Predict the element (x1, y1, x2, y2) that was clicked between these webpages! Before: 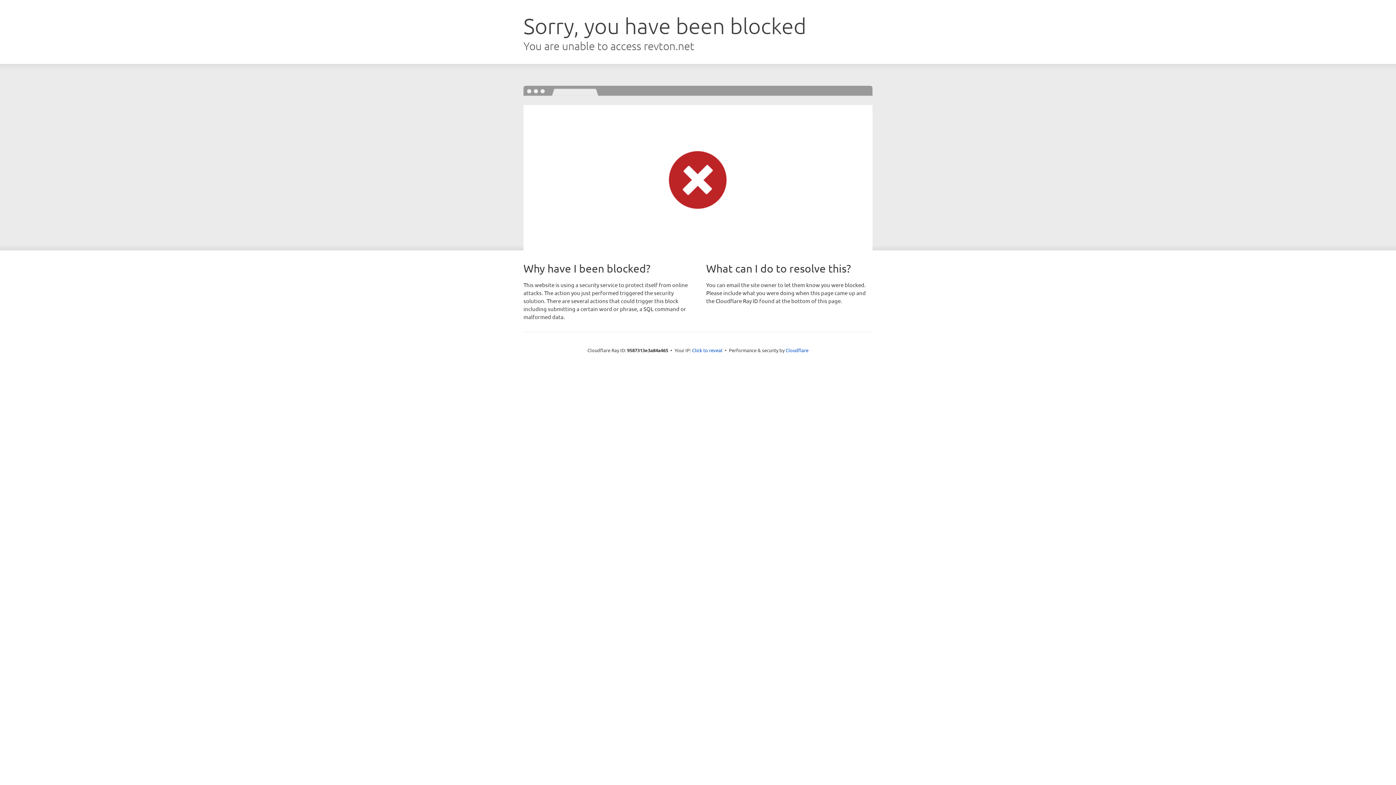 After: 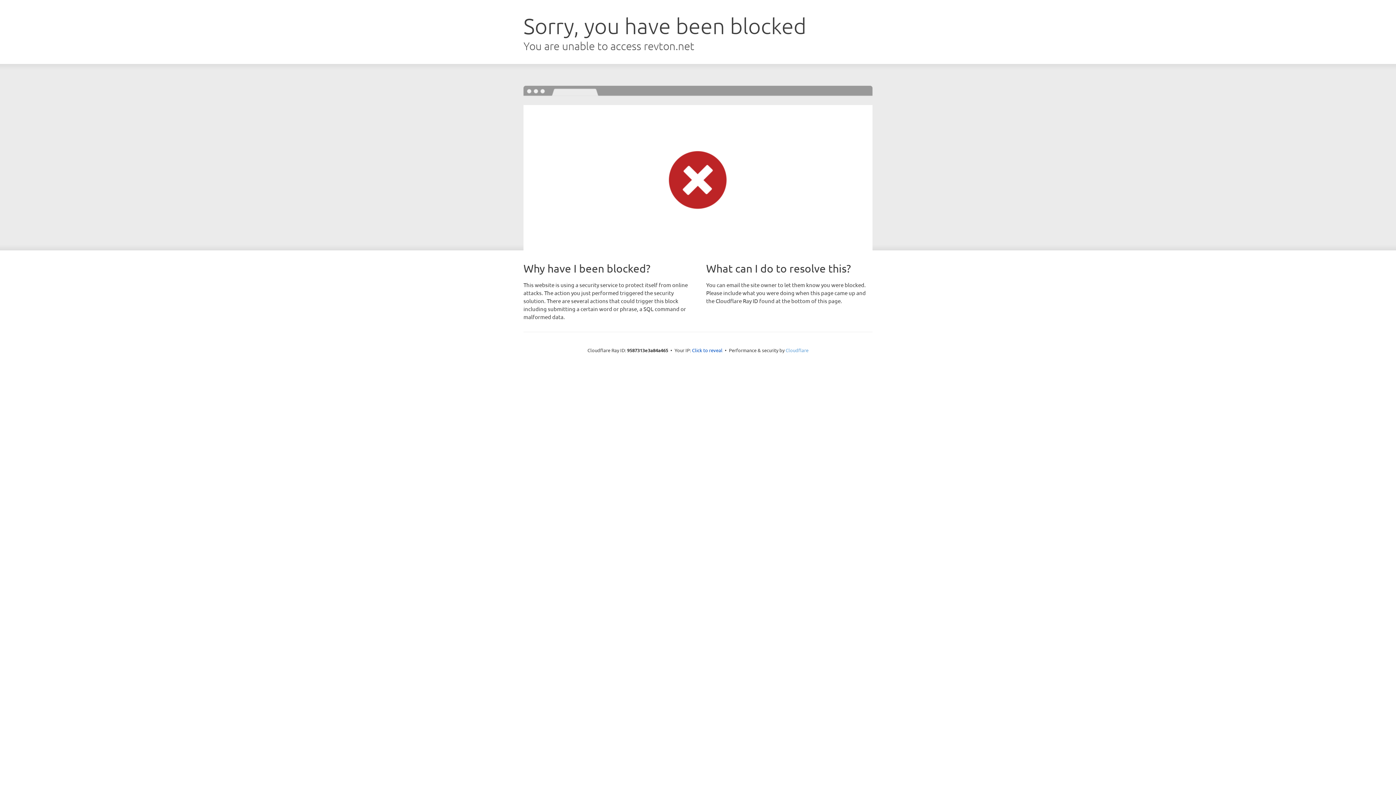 Action: label: Cloudflare bbox: (785, 347, 808, 353)